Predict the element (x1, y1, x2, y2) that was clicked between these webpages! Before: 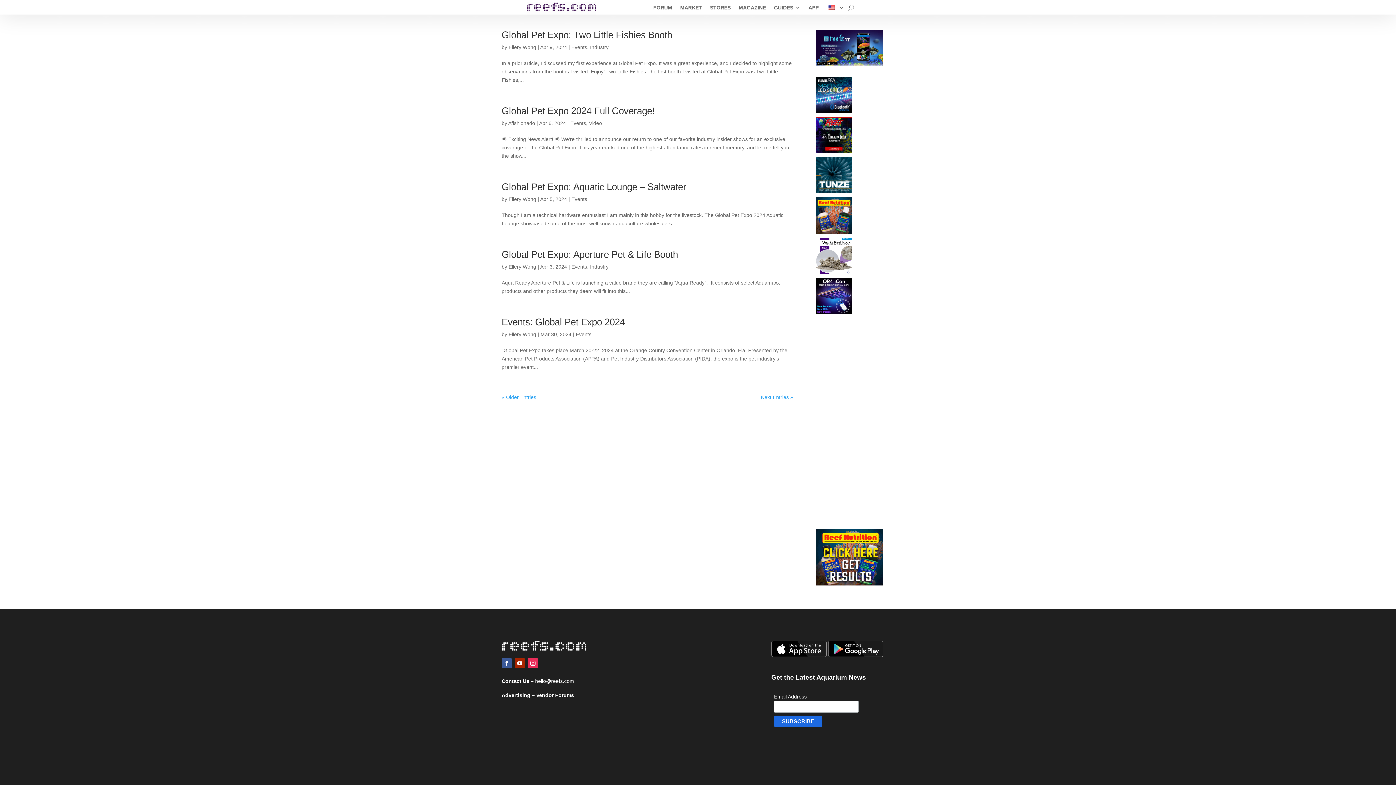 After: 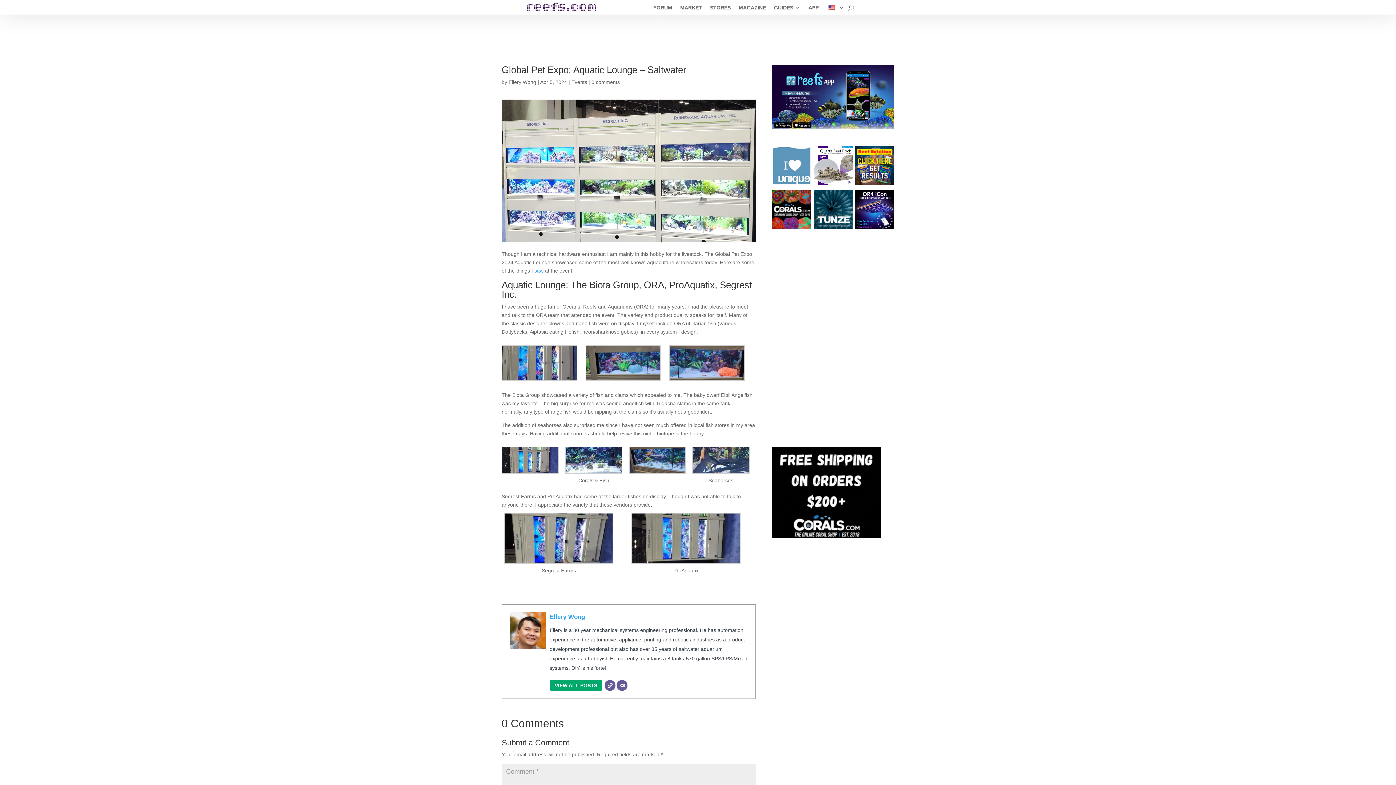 Action: label: Global Pet Expo: Aquatic Lounge – Saltwater bbox: (501, 181, 686, 192)